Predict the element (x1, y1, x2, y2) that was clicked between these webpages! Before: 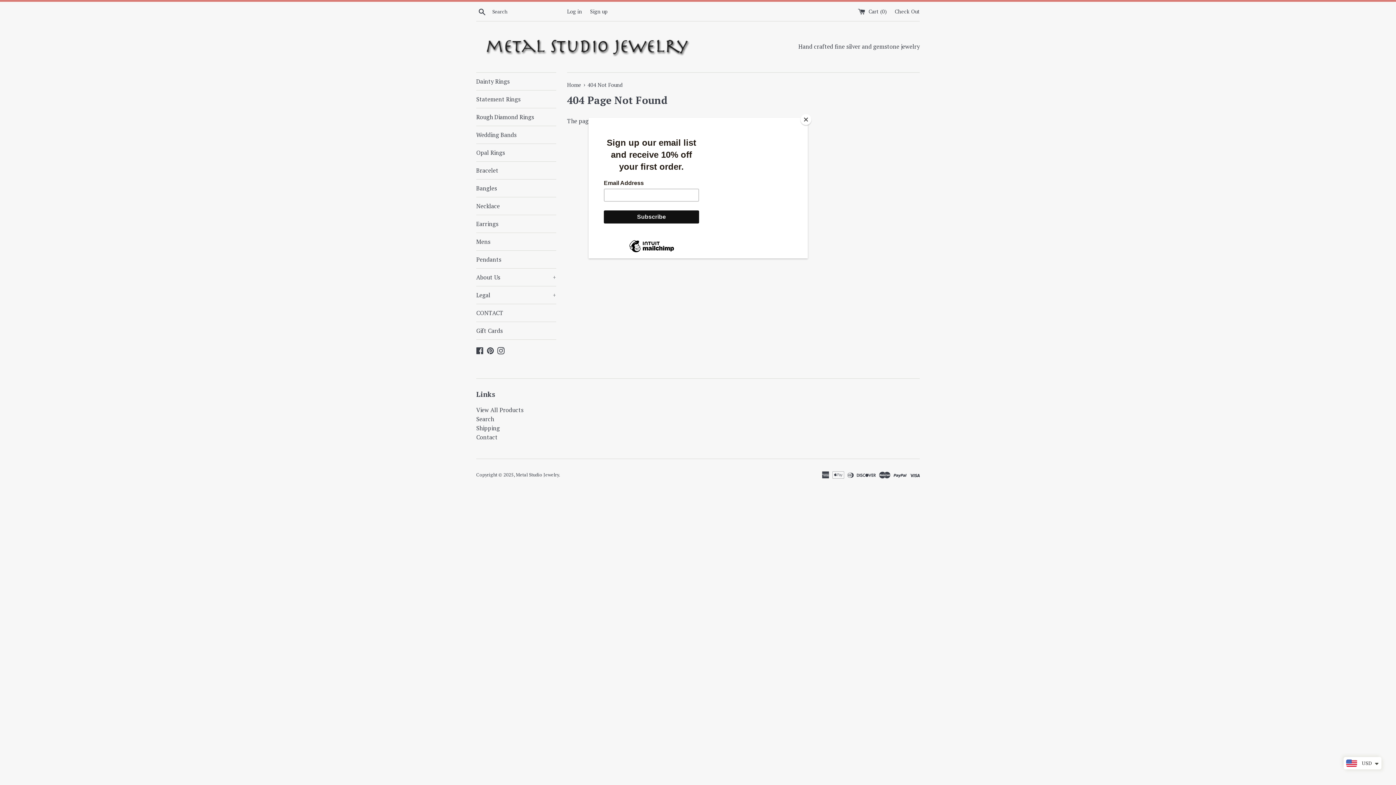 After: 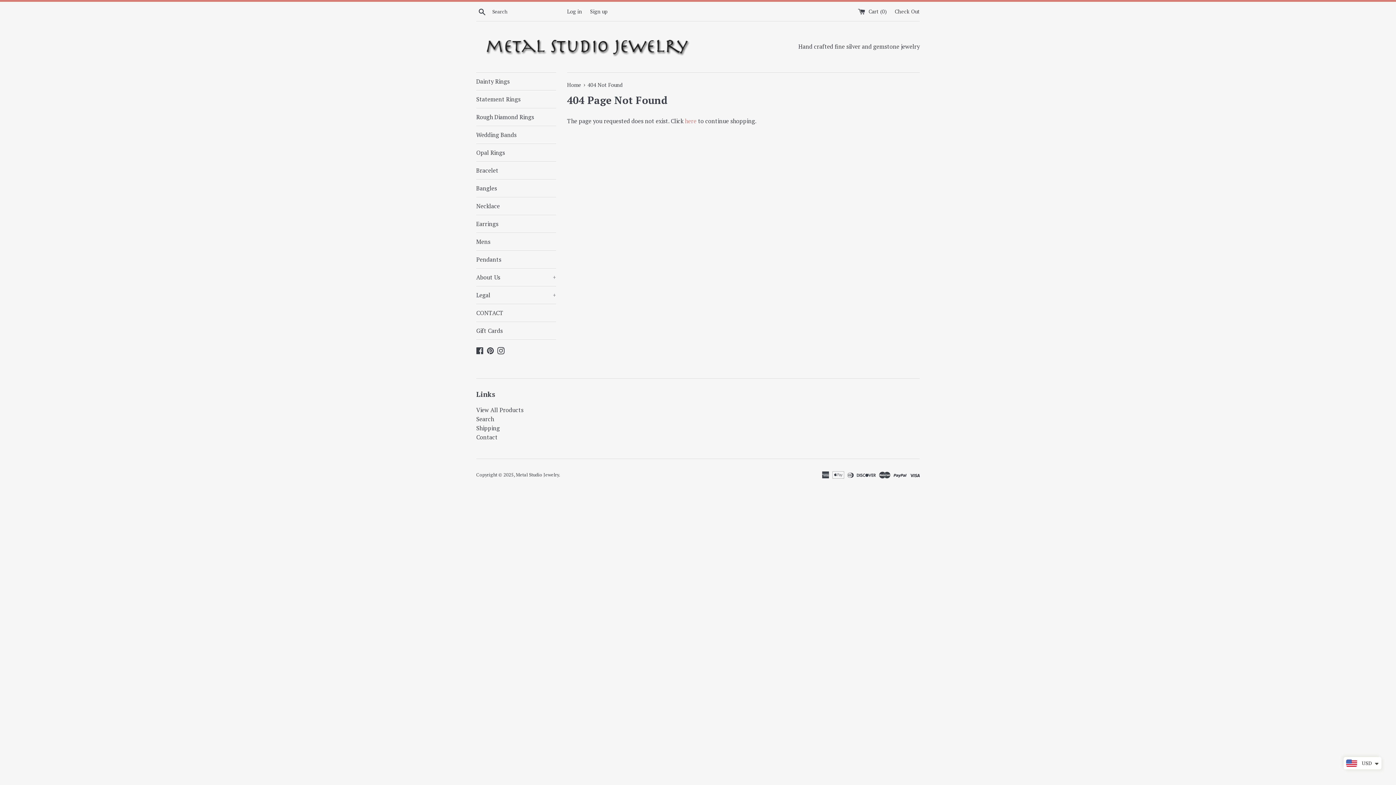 Action: bbox: (800, 114, 811, 125) label: Close